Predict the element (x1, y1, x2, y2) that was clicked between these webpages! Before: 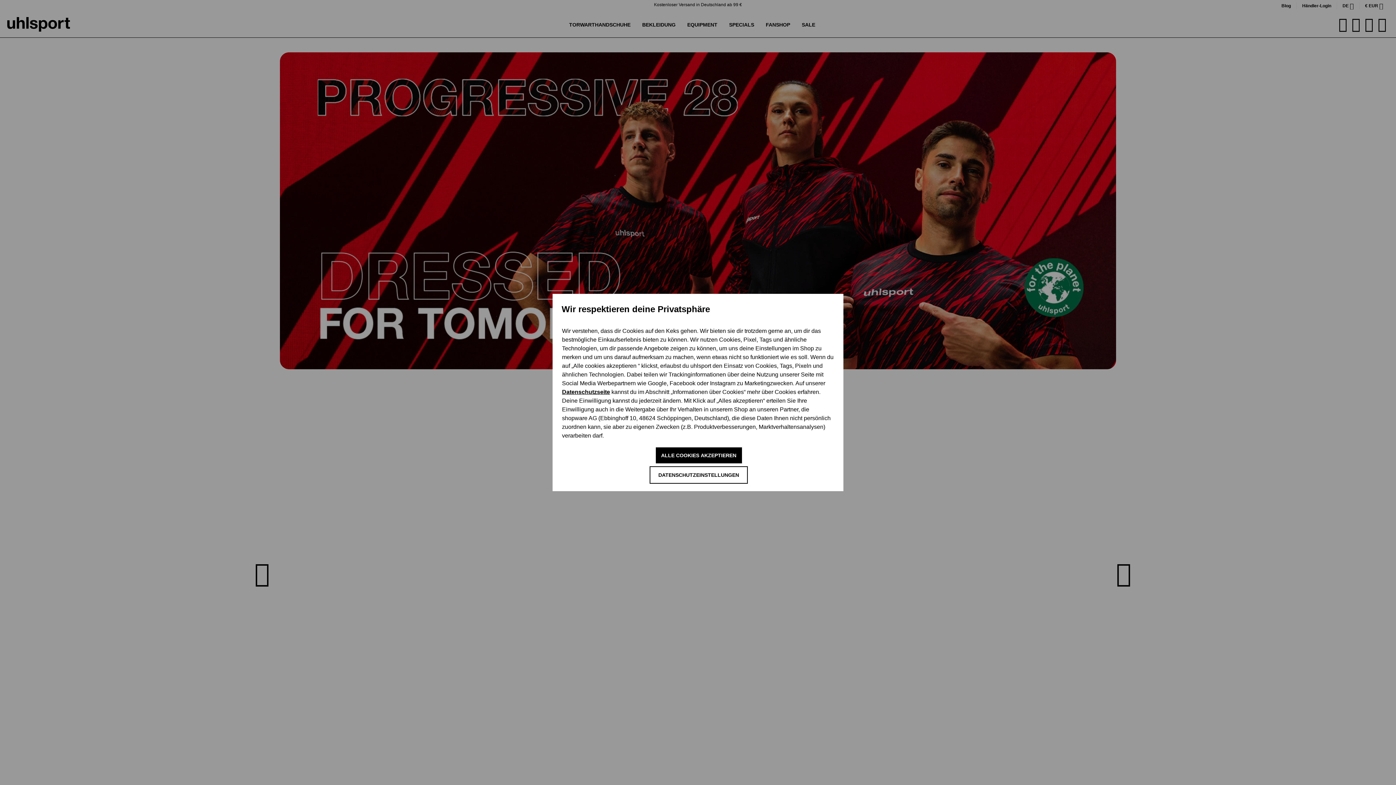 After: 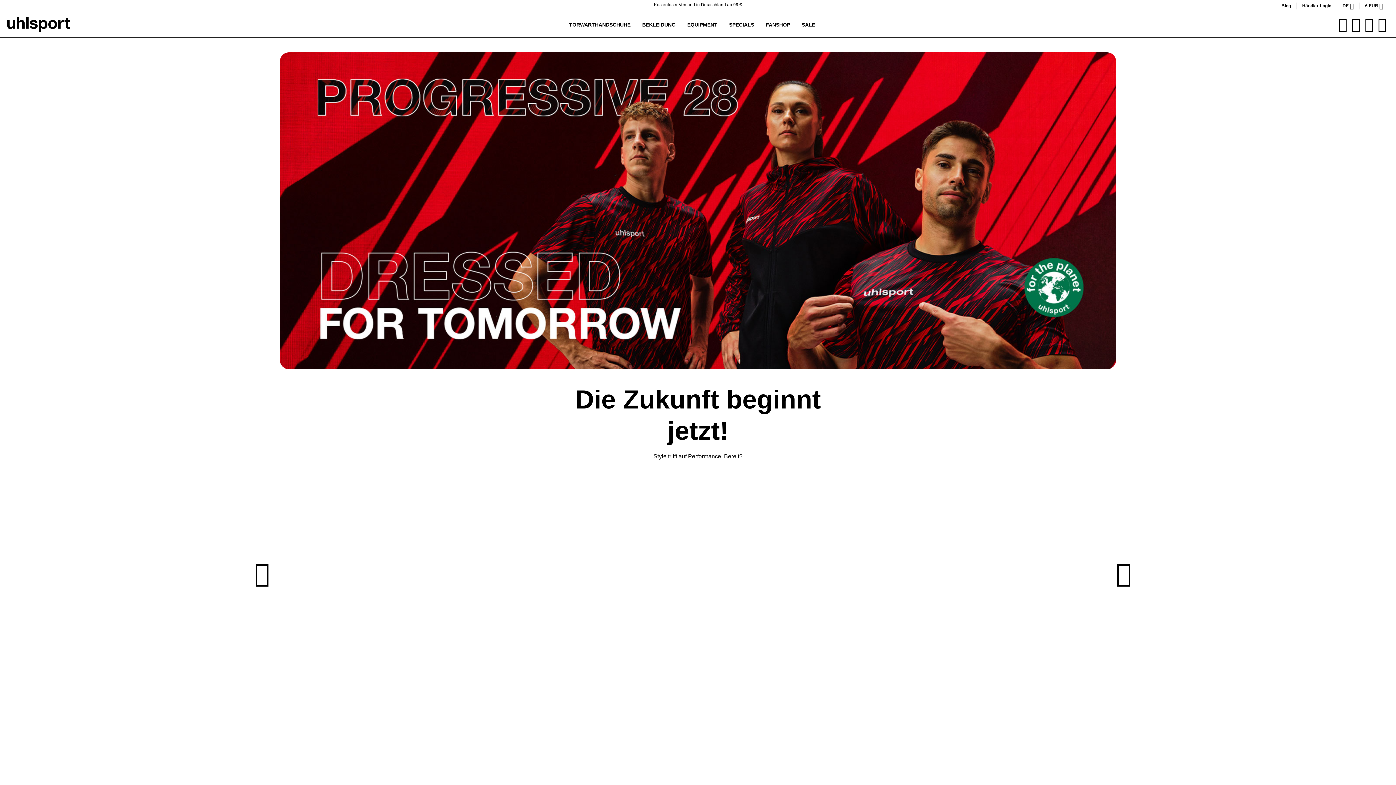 Action: bbox: (655, 447, 742, 463) label: ALLE COOKIES AKZEPTIEREN